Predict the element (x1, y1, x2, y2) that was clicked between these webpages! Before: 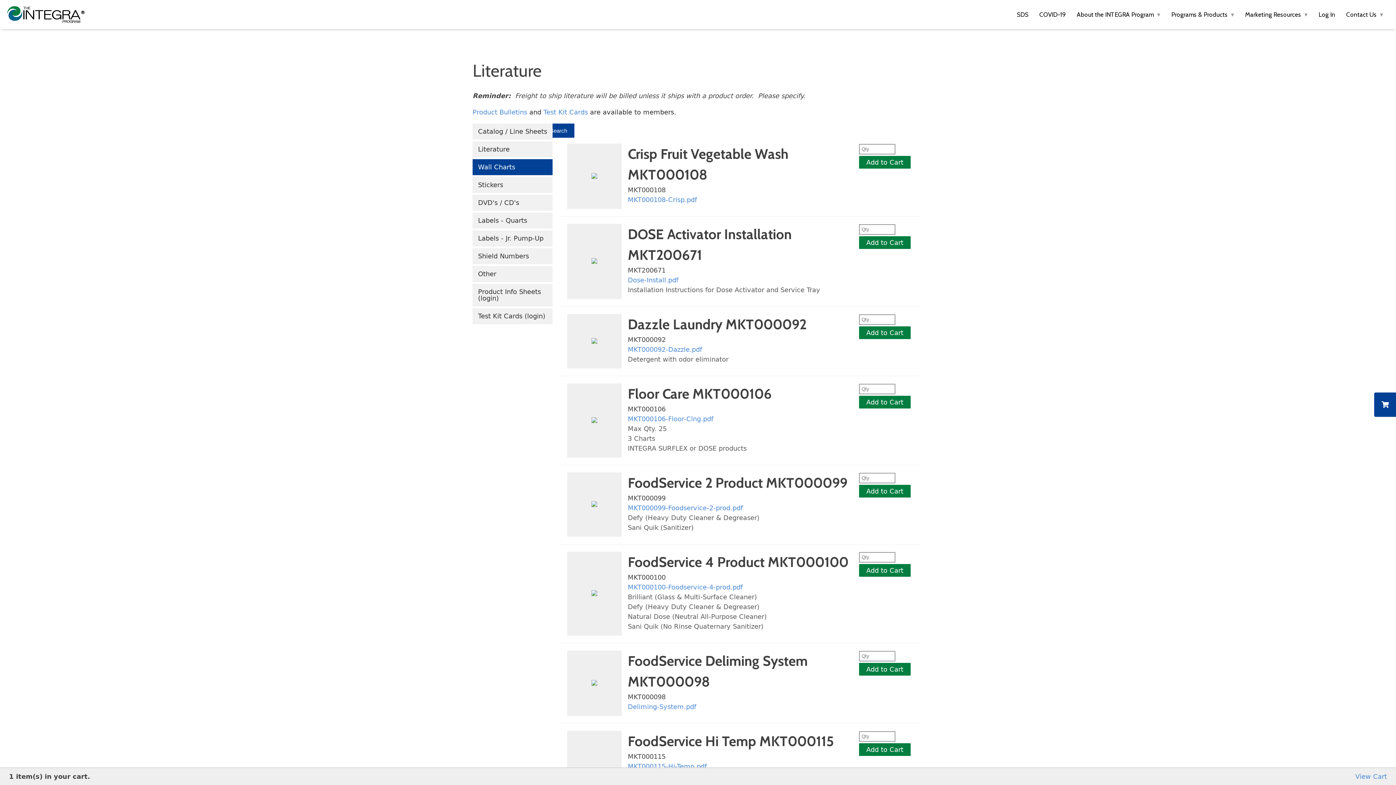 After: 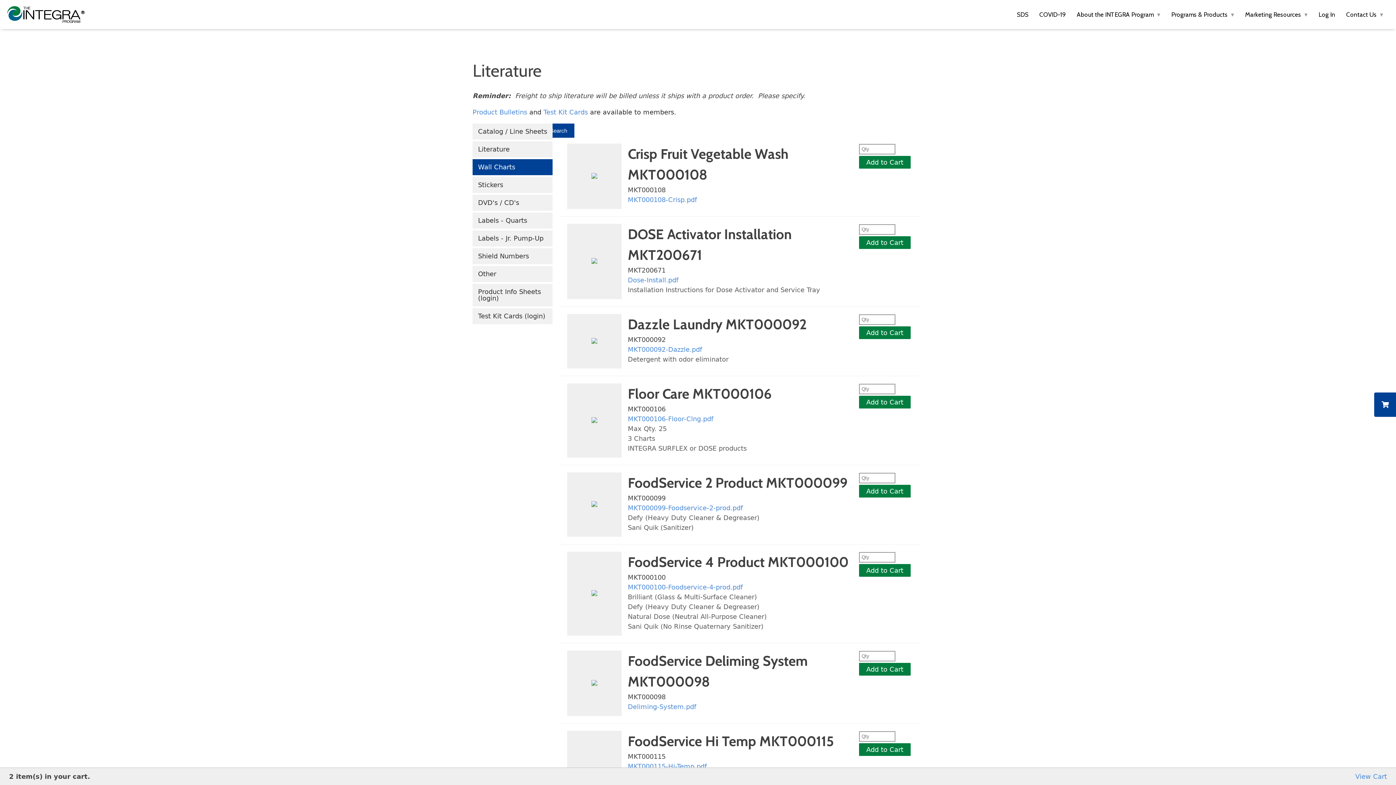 Action: bbox: (591, 171, 597, 181)